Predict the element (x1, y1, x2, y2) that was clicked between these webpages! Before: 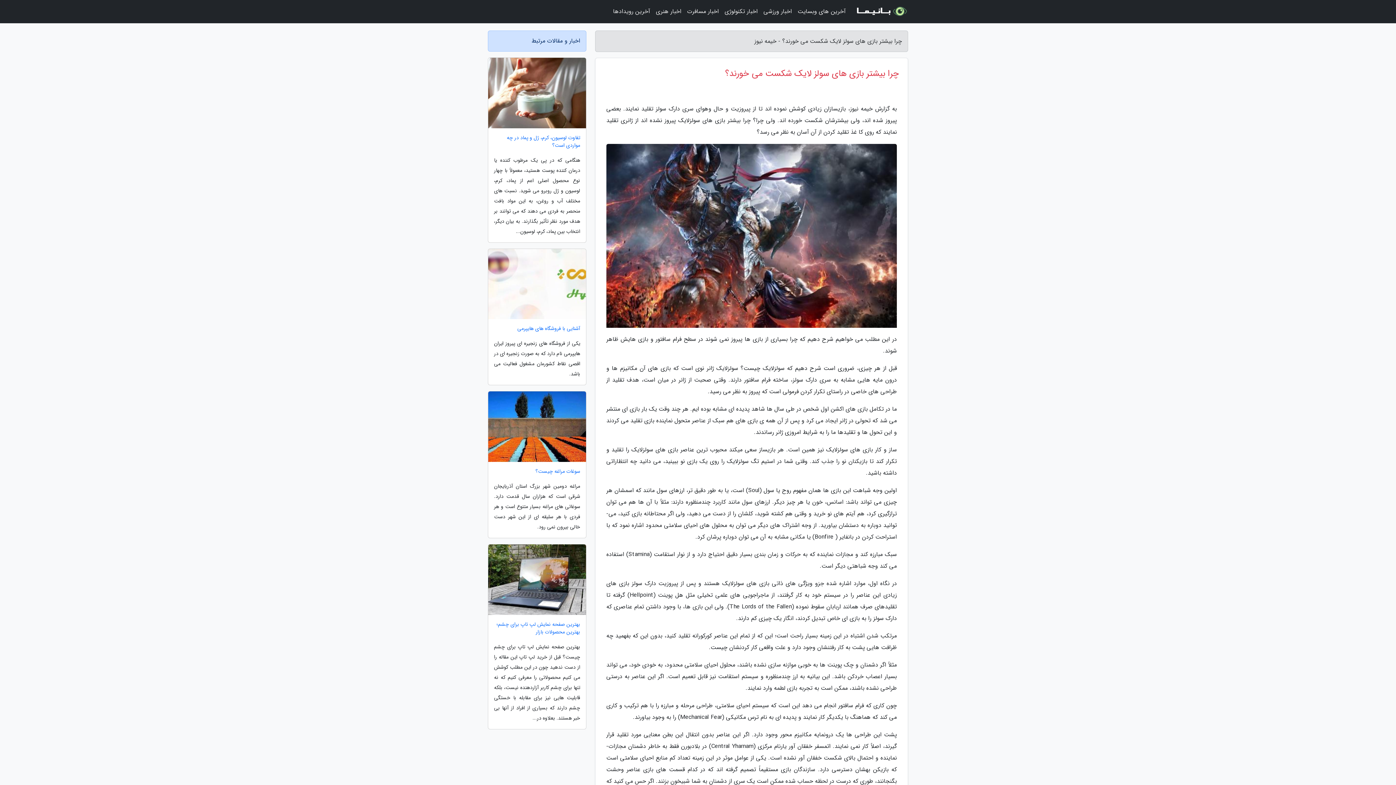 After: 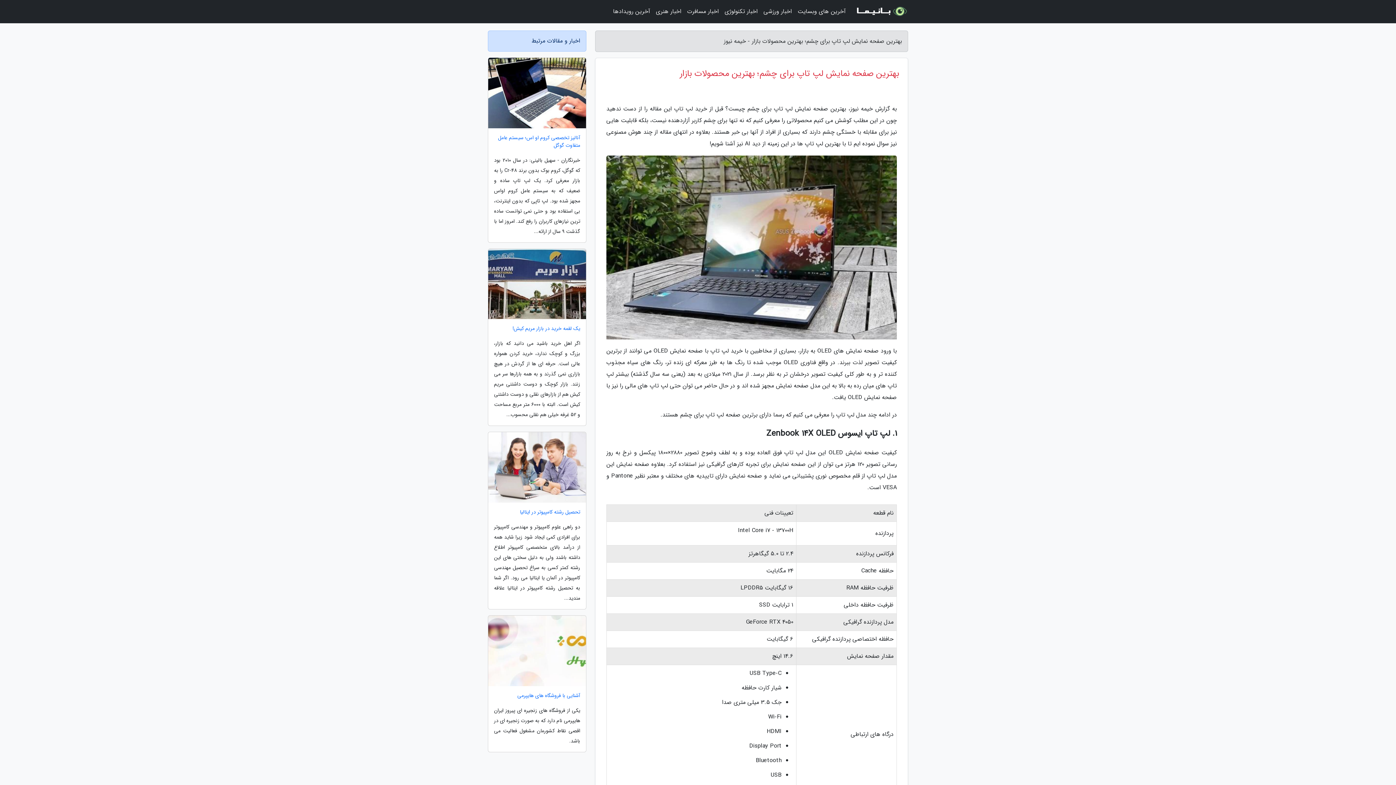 Action: label: بهترین صفحه نمایش لپ تاپ برای چشم؛ بهترین محصولات بازار bbox: (488, 620, 586, 636)